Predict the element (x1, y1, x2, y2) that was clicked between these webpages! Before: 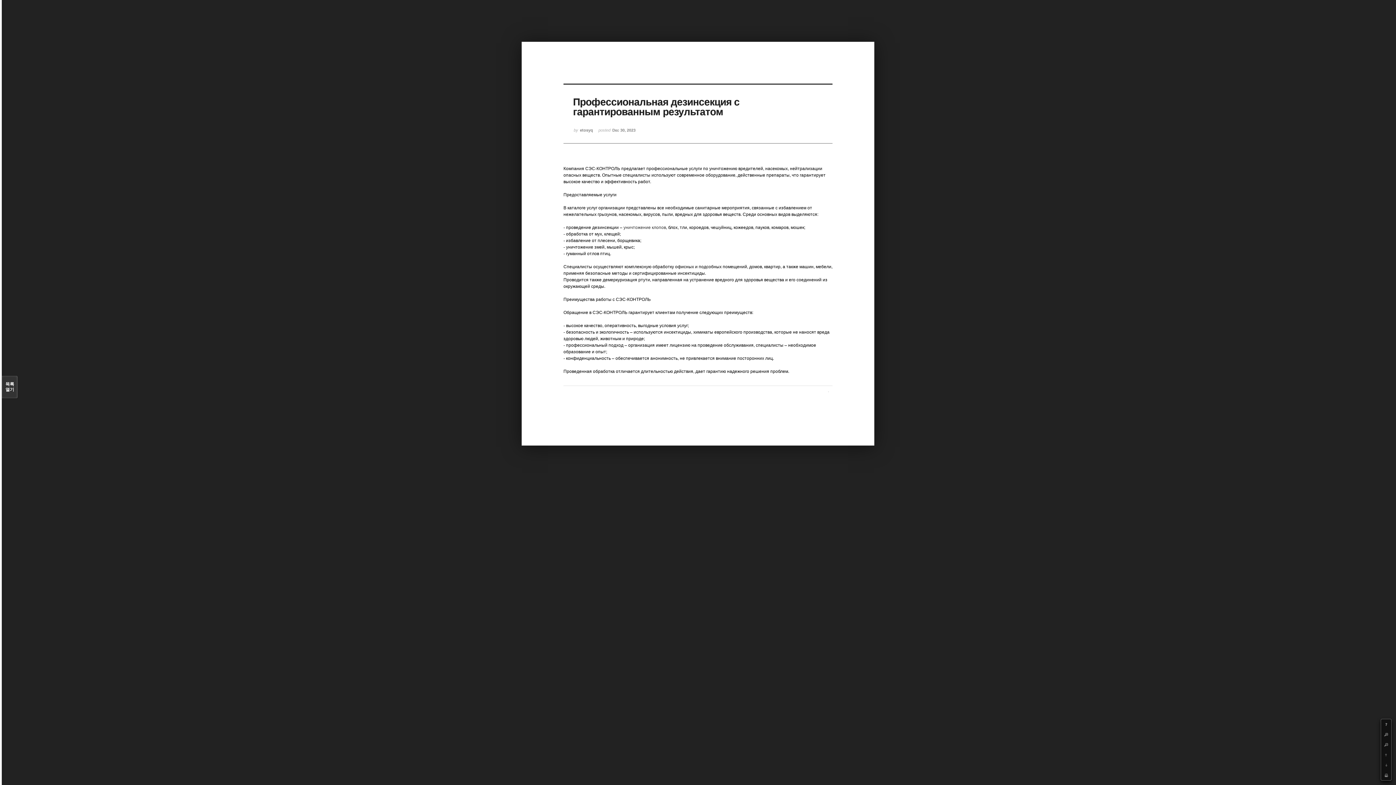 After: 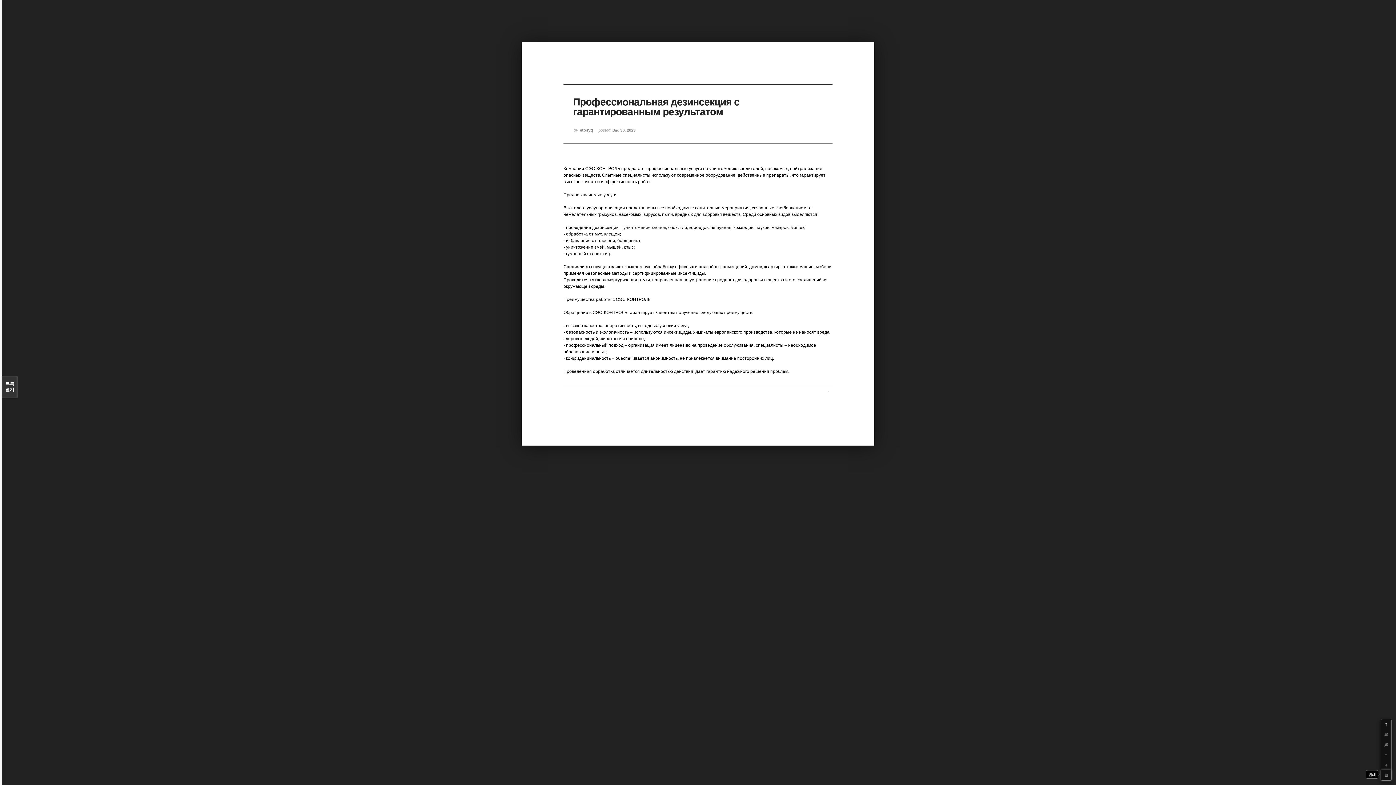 Action: label: Print bbox: (1381, 770, 1391, 780)